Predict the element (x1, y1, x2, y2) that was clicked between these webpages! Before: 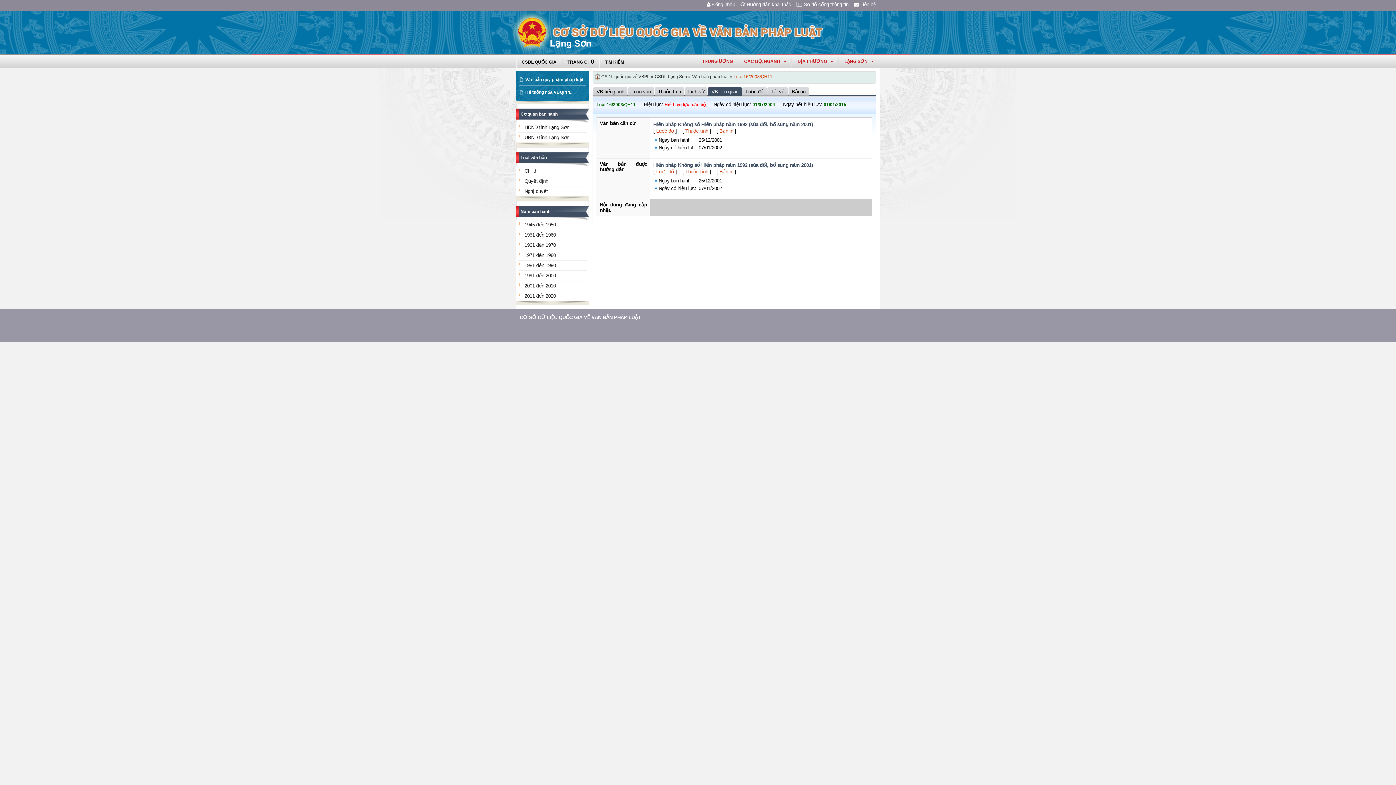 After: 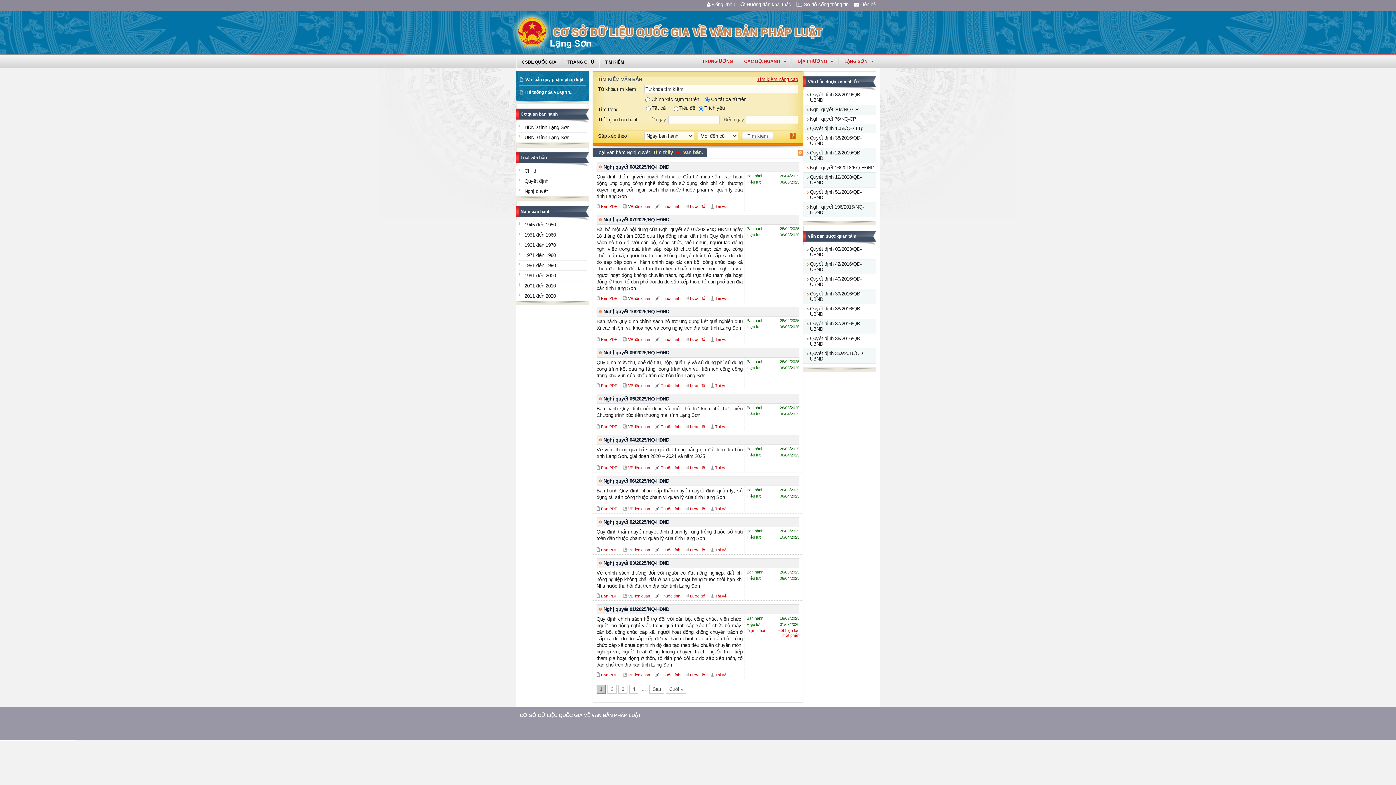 Action: label: Nghị quyết bbox: (524, 188, 548, 194)